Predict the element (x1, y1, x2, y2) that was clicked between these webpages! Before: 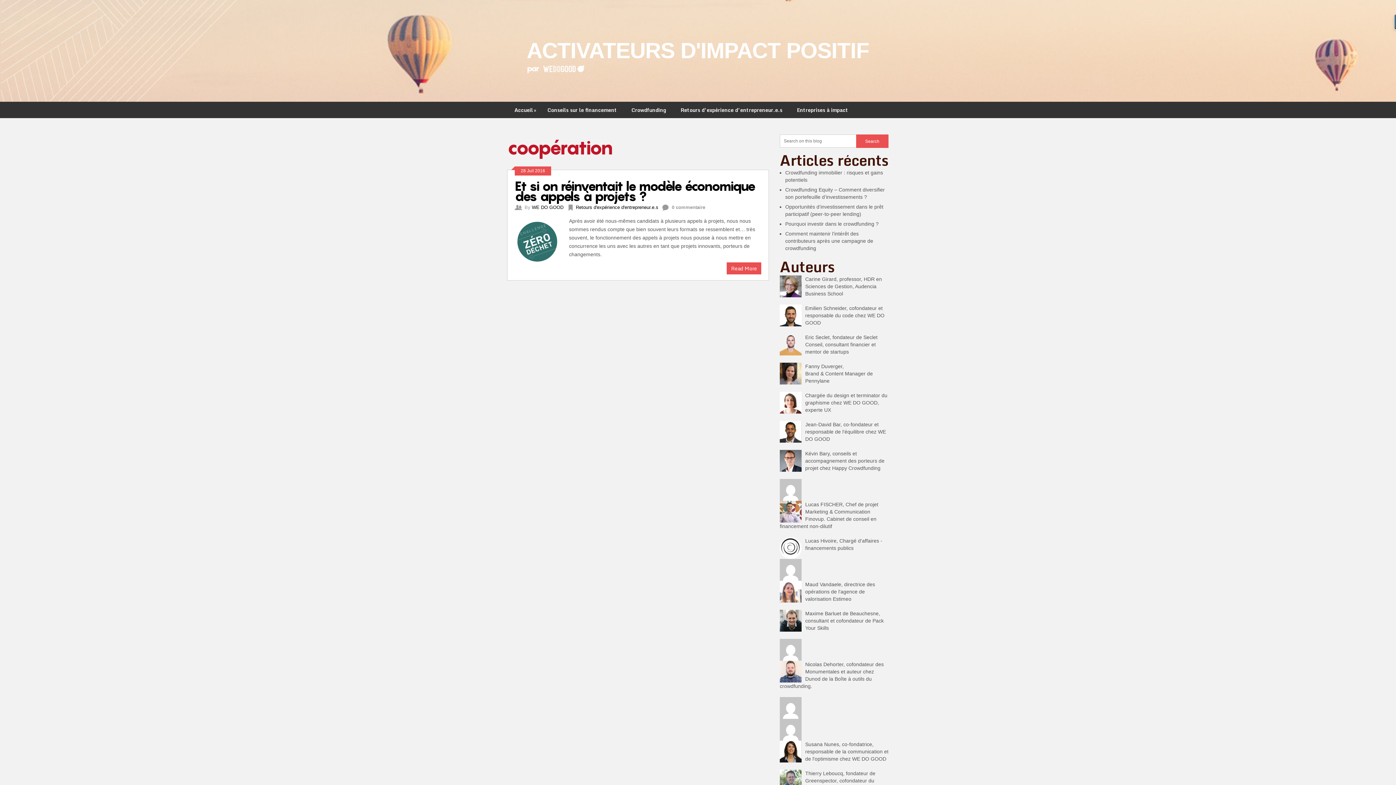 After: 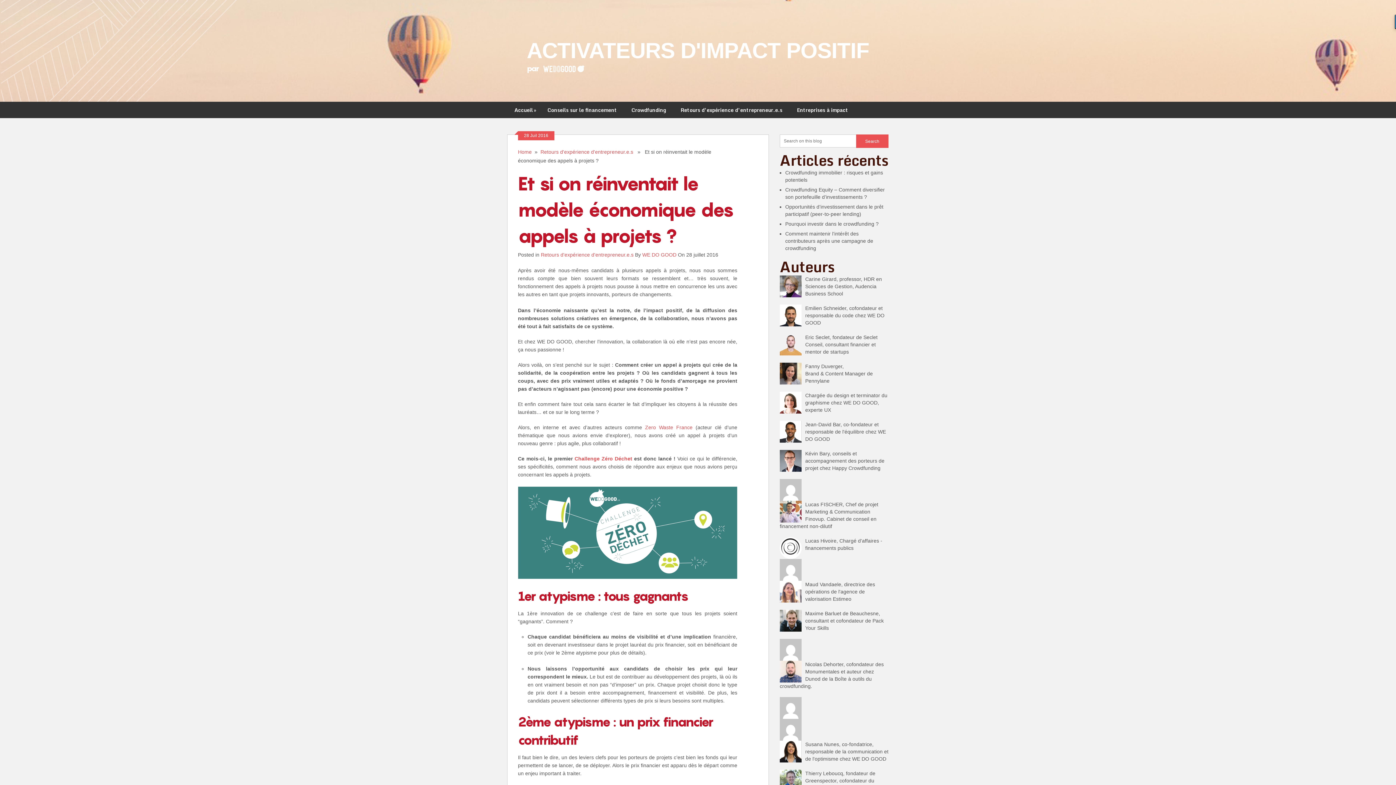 Action: bbox: (727, 262, 761, 274) label: Read More